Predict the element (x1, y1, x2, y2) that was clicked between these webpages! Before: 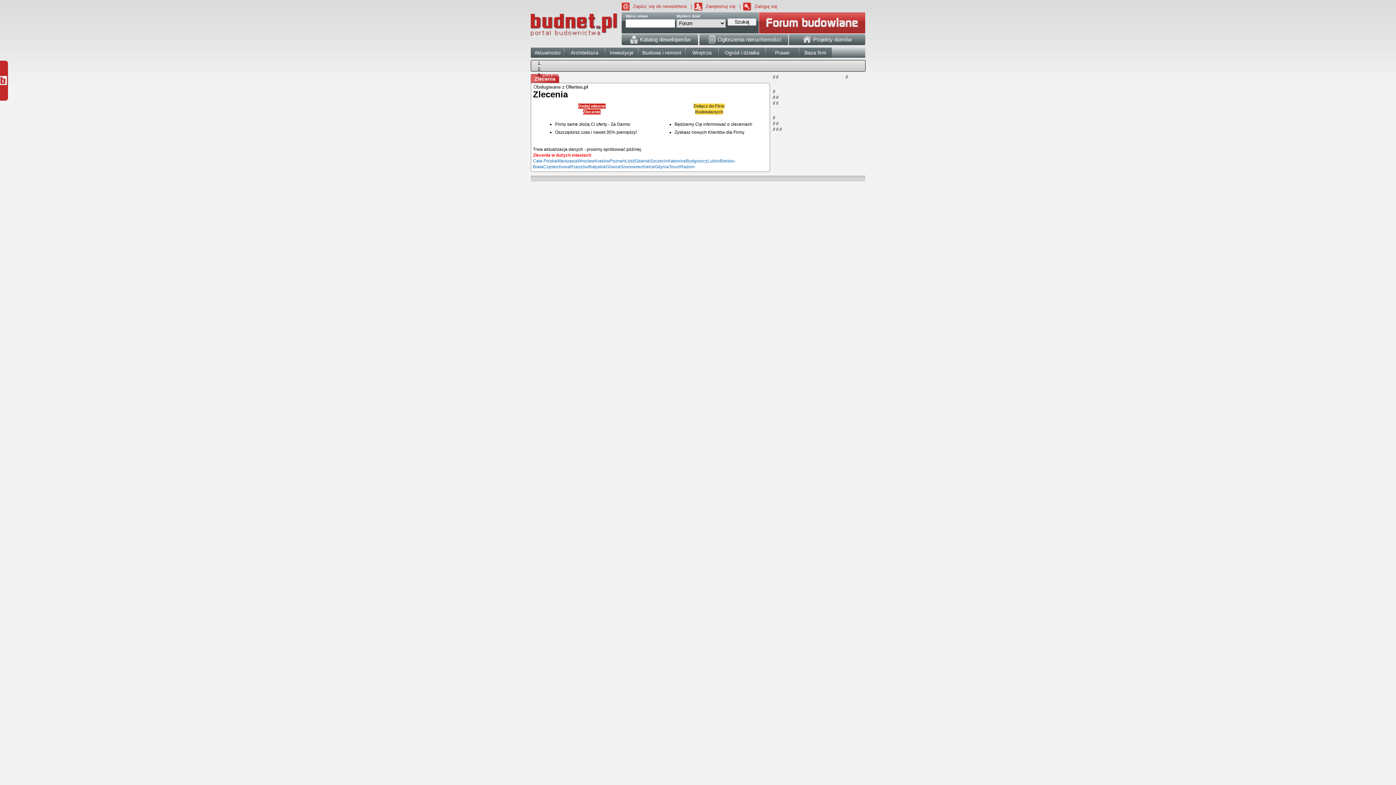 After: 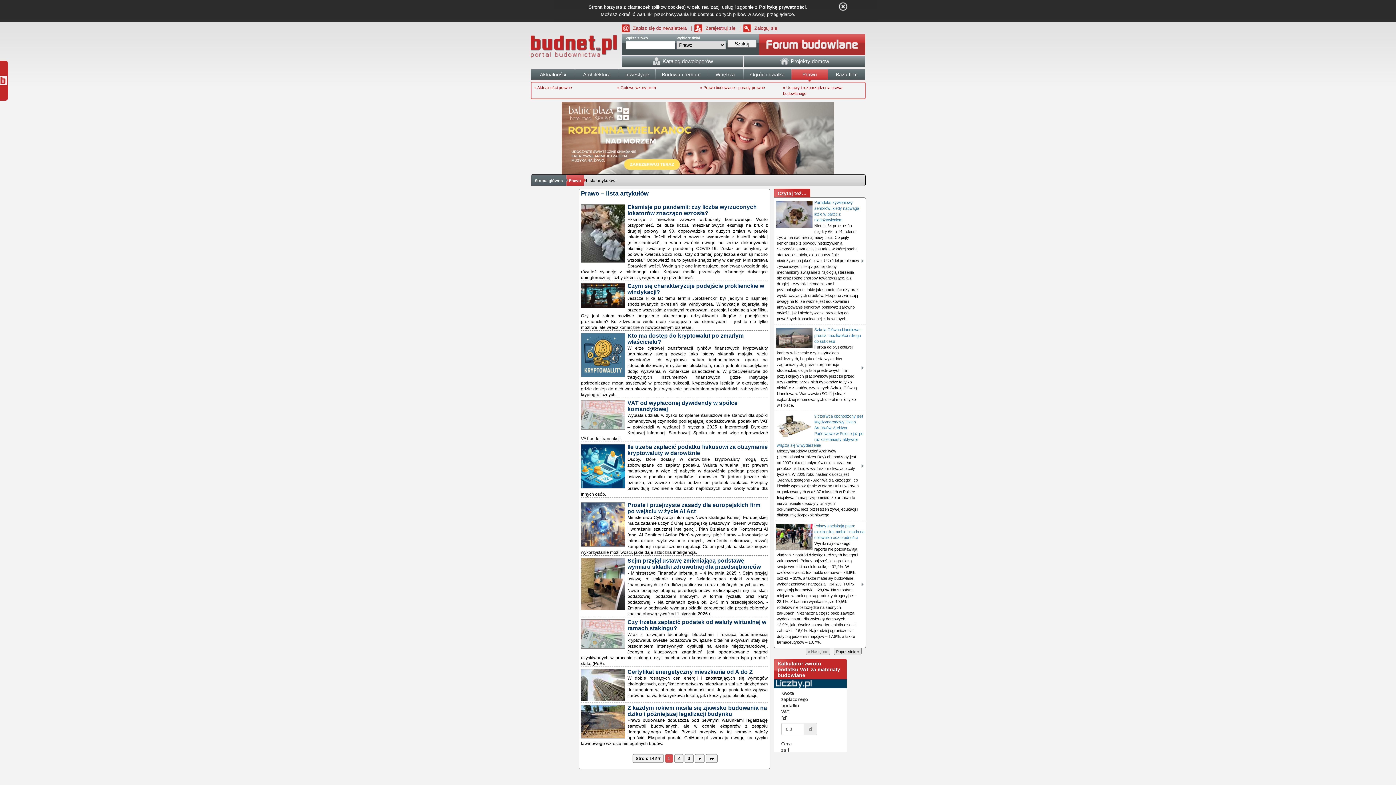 Action: label: Prawo bbox: (766, 47, 798, 60)